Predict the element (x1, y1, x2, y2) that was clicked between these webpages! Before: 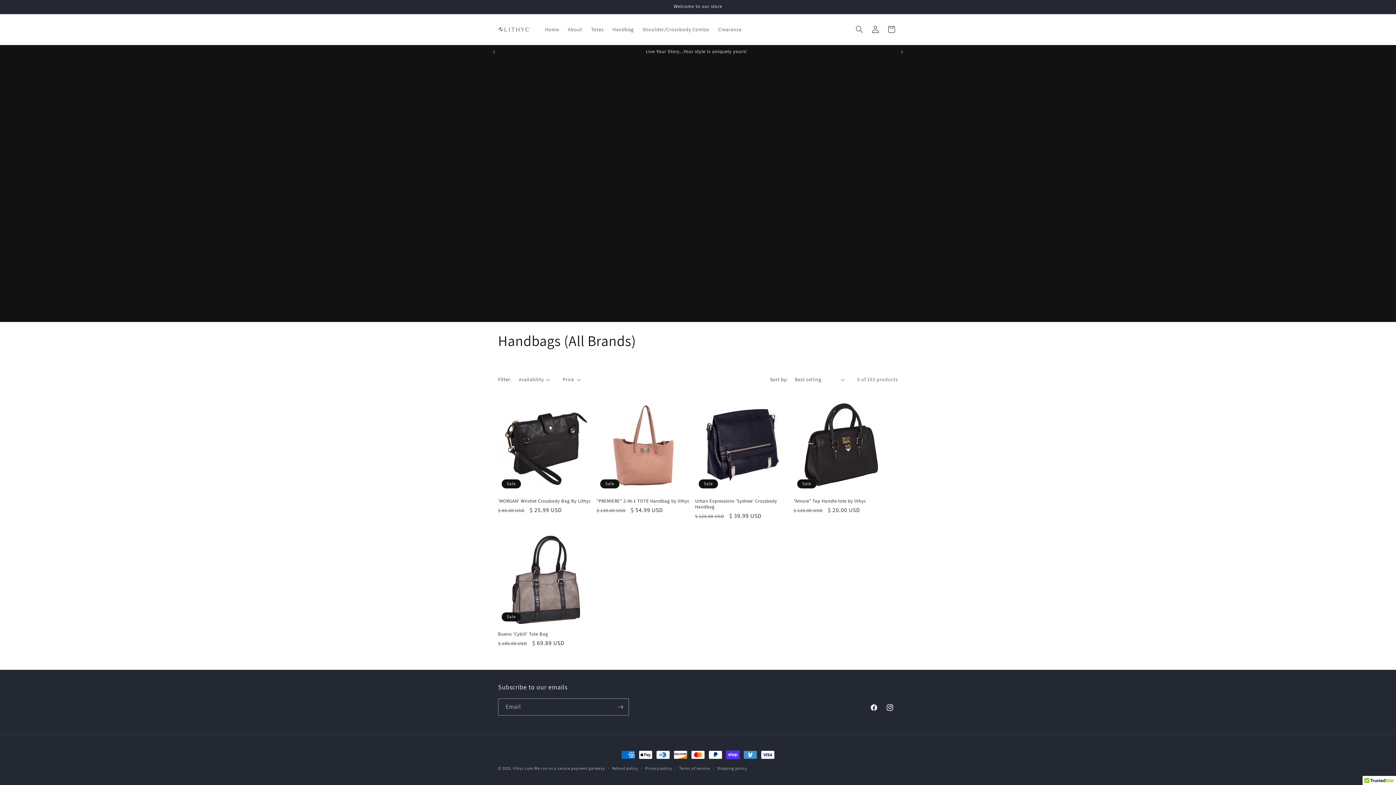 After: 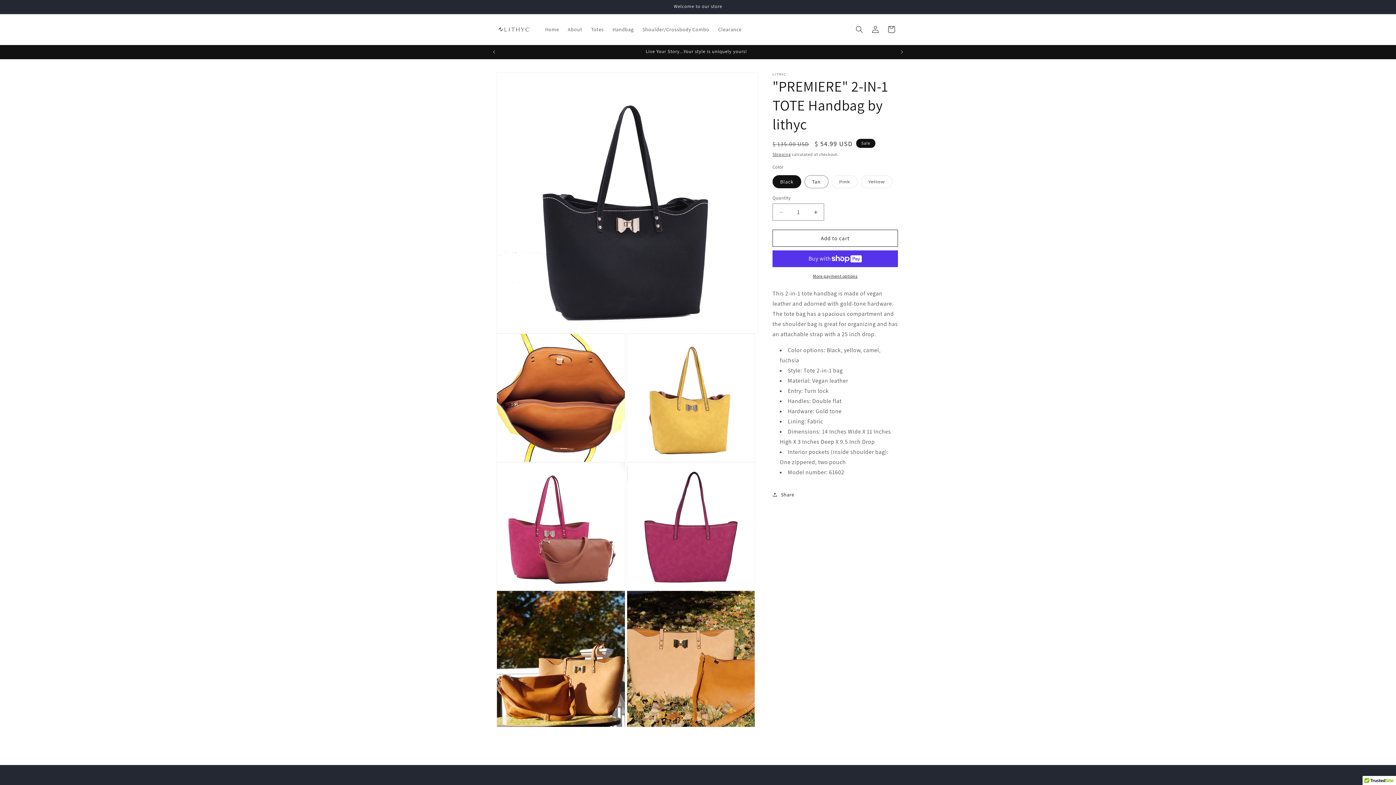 Action: label: "PREMIERE" 2-IN-1 TOTE Handbag by lithyc bbox: (596, 498, 692, 504)